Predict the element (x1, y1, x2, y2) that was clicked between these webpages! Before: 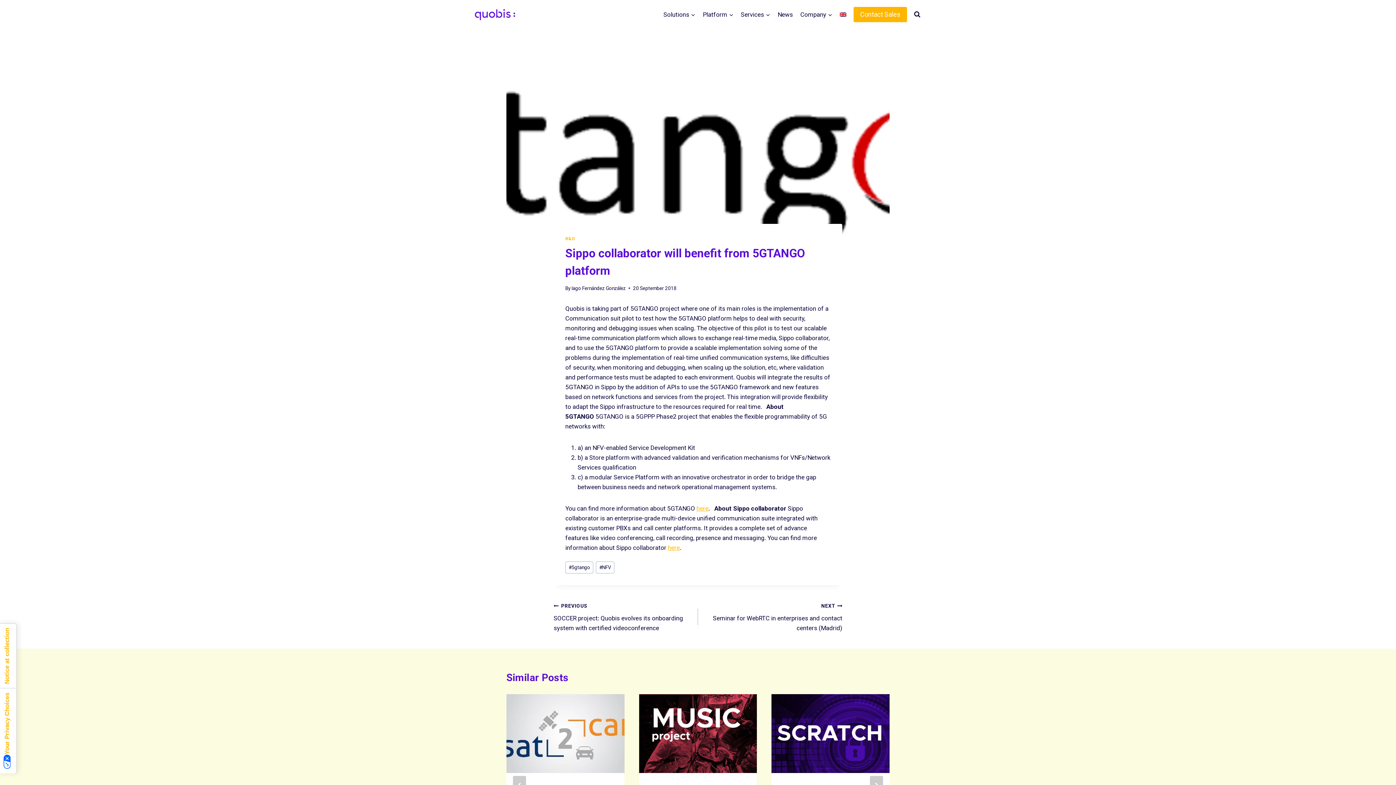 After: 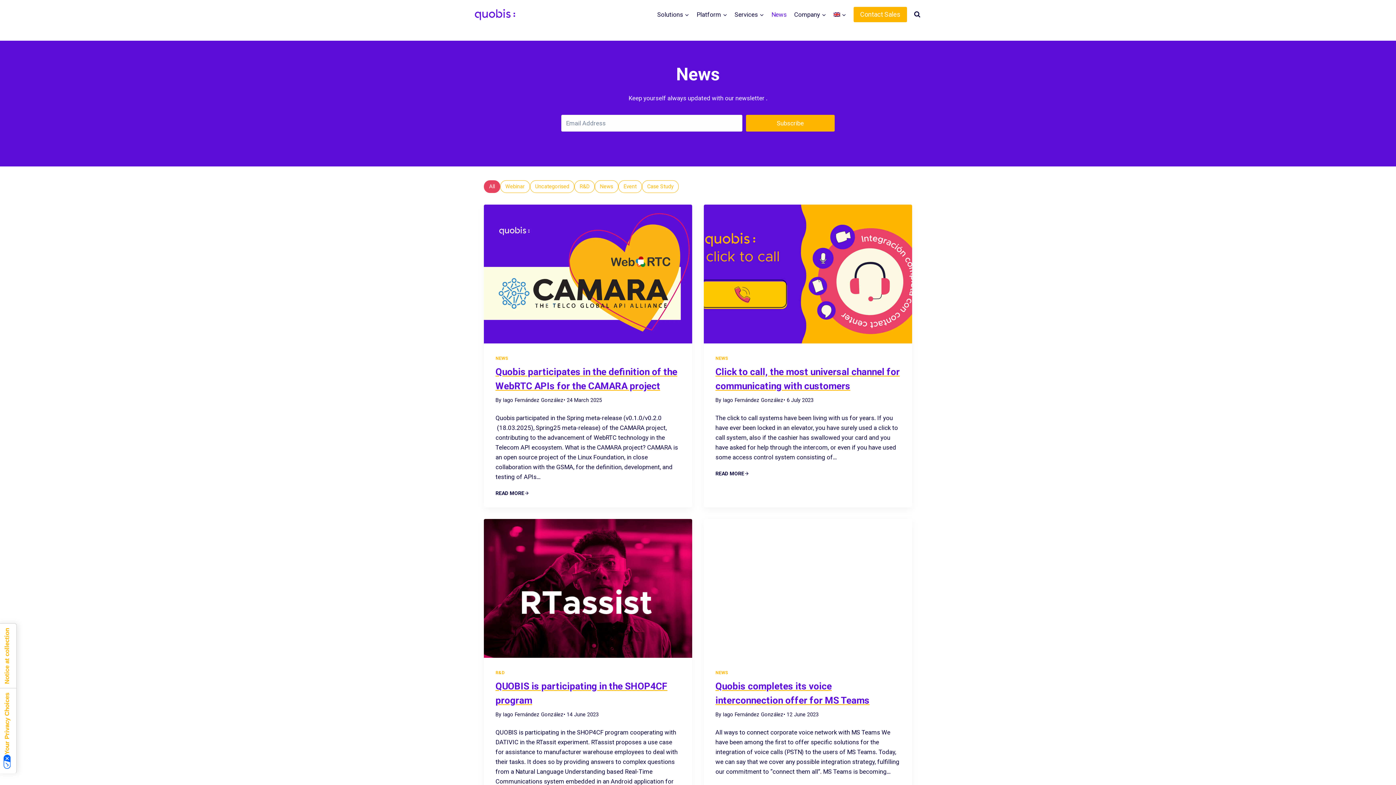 Action: bbox: (774, 5, 796, 23) label: News